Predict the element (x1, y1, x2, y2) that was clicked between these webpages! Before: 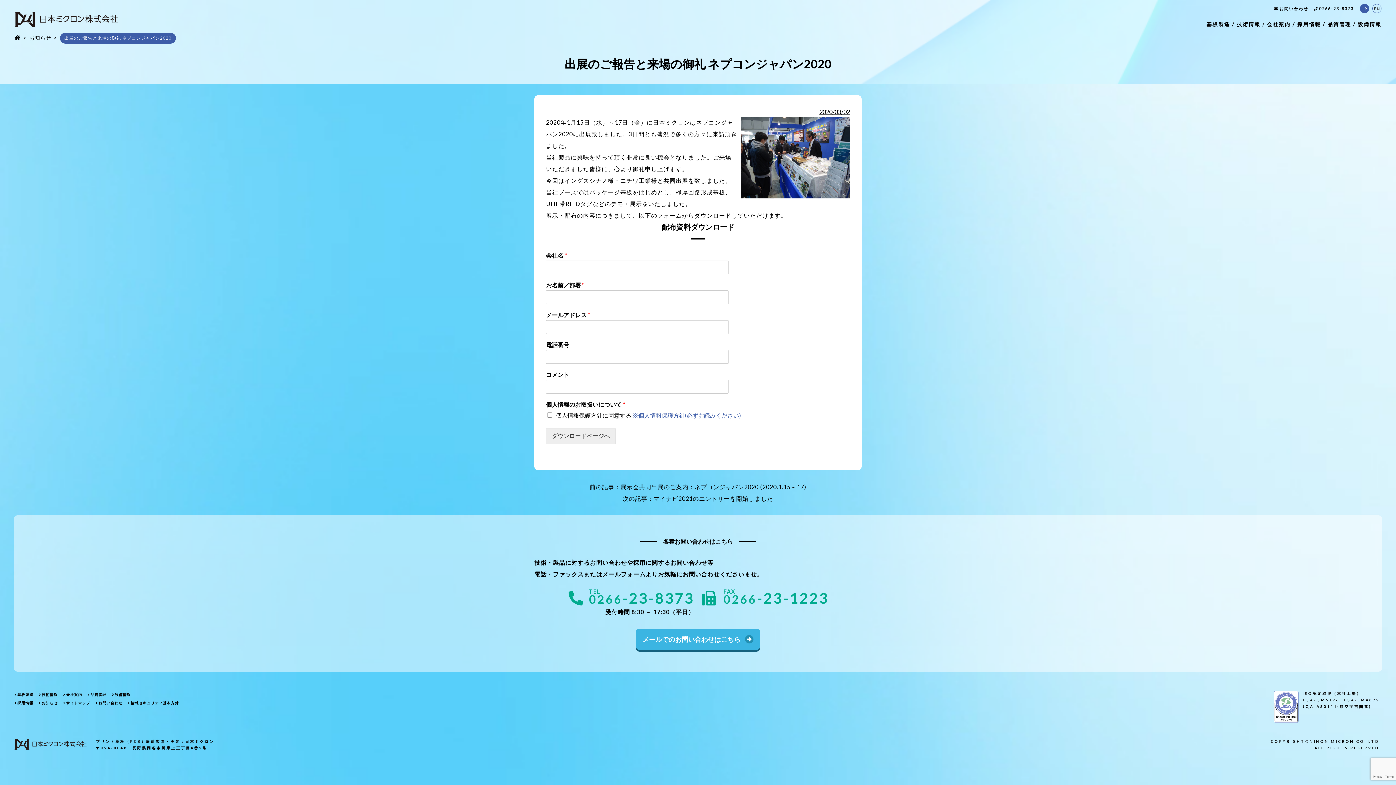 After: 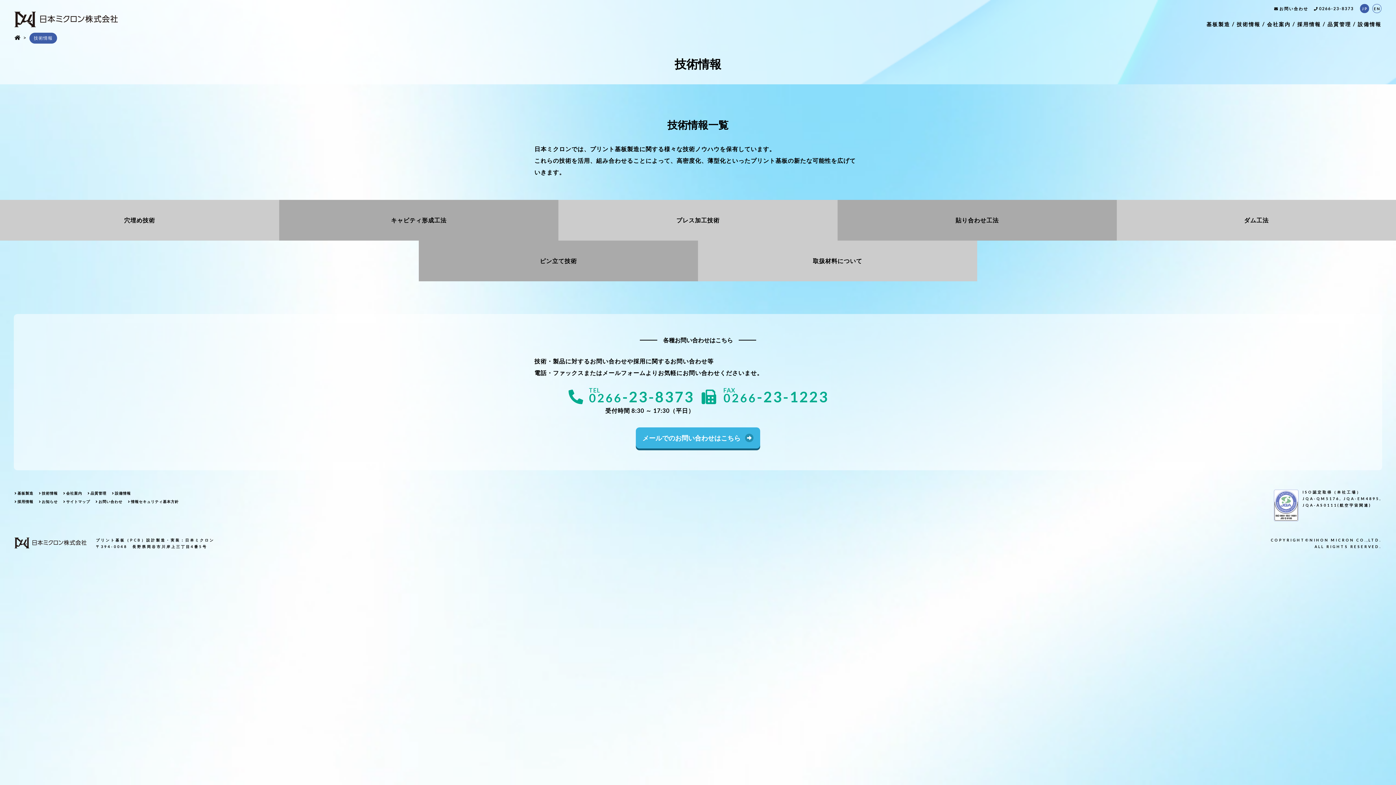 Action: bbox: (38, 692, 57, 698) label: 技術情報